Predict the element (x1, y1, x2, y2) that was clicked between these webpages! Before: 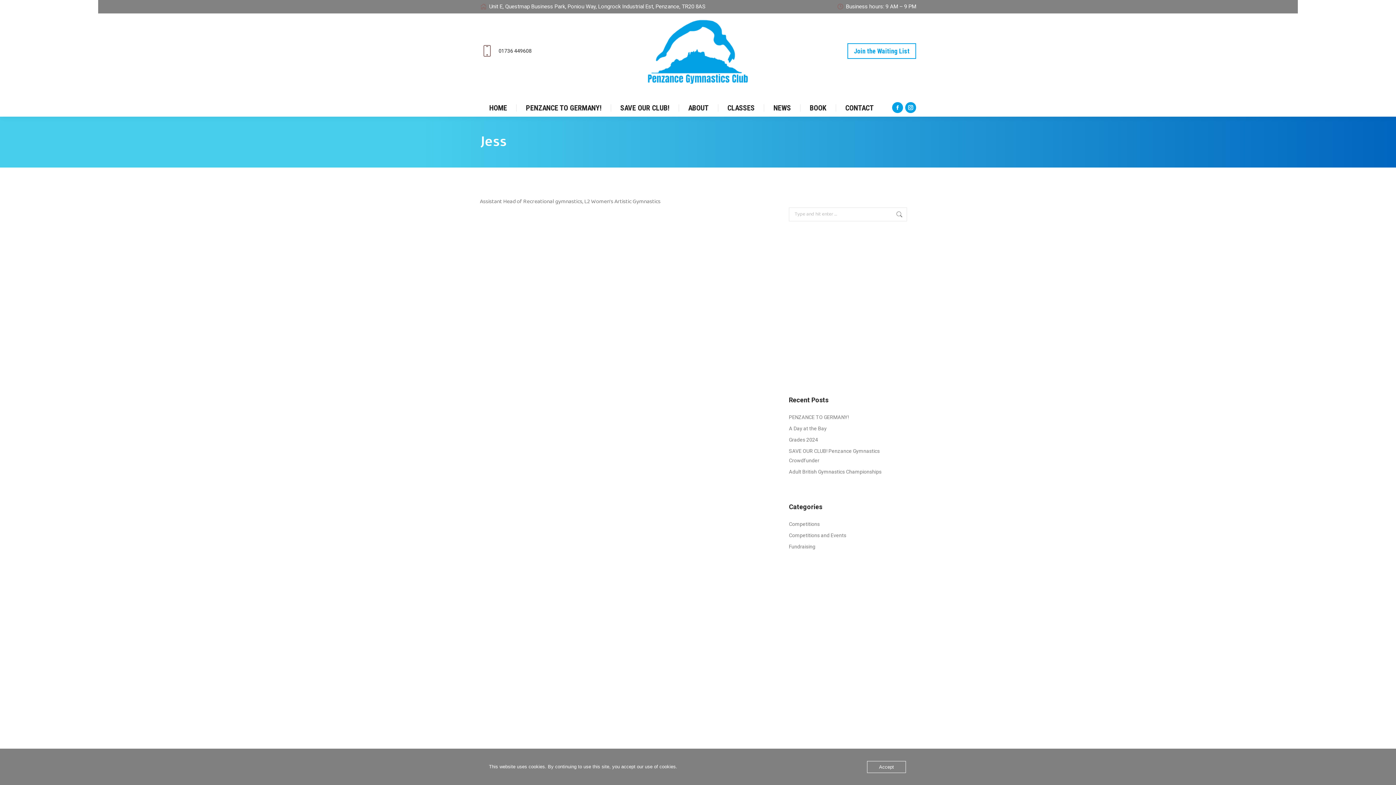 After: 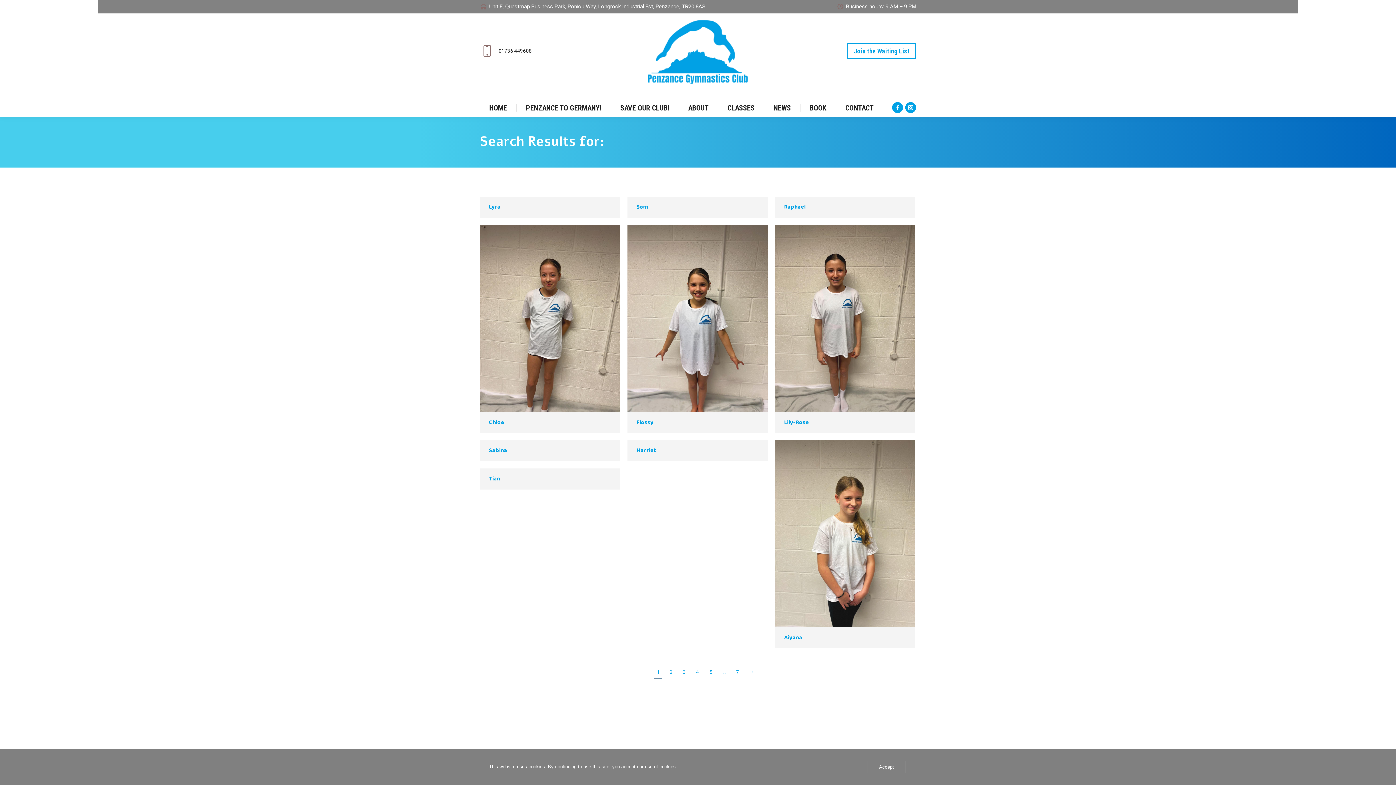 Action: bbox: (896, 207, 903, 221)